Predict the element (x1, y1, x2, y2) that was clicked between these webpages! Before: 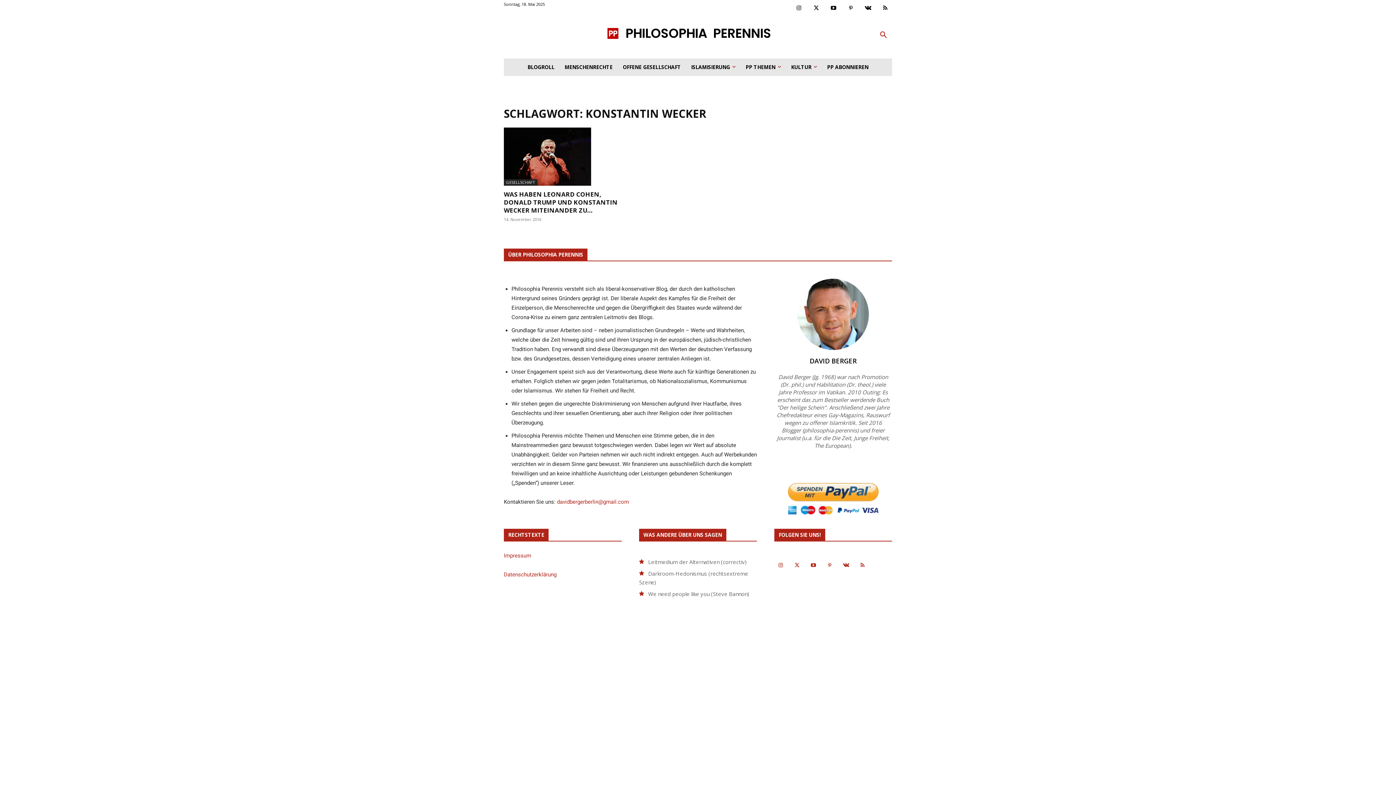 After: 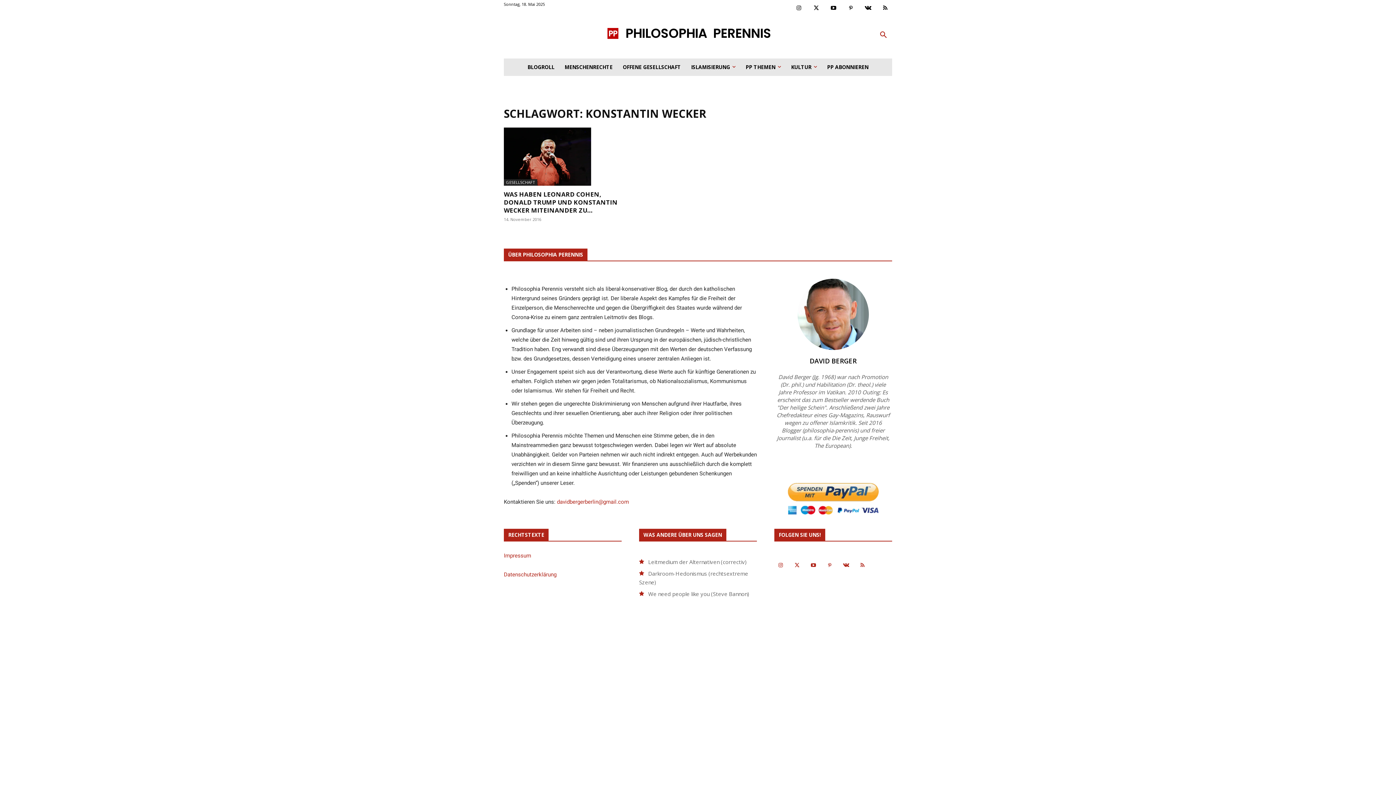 Action: label: davidbergerberlin@gmail.com bbox: (557, 498, 629, 505)